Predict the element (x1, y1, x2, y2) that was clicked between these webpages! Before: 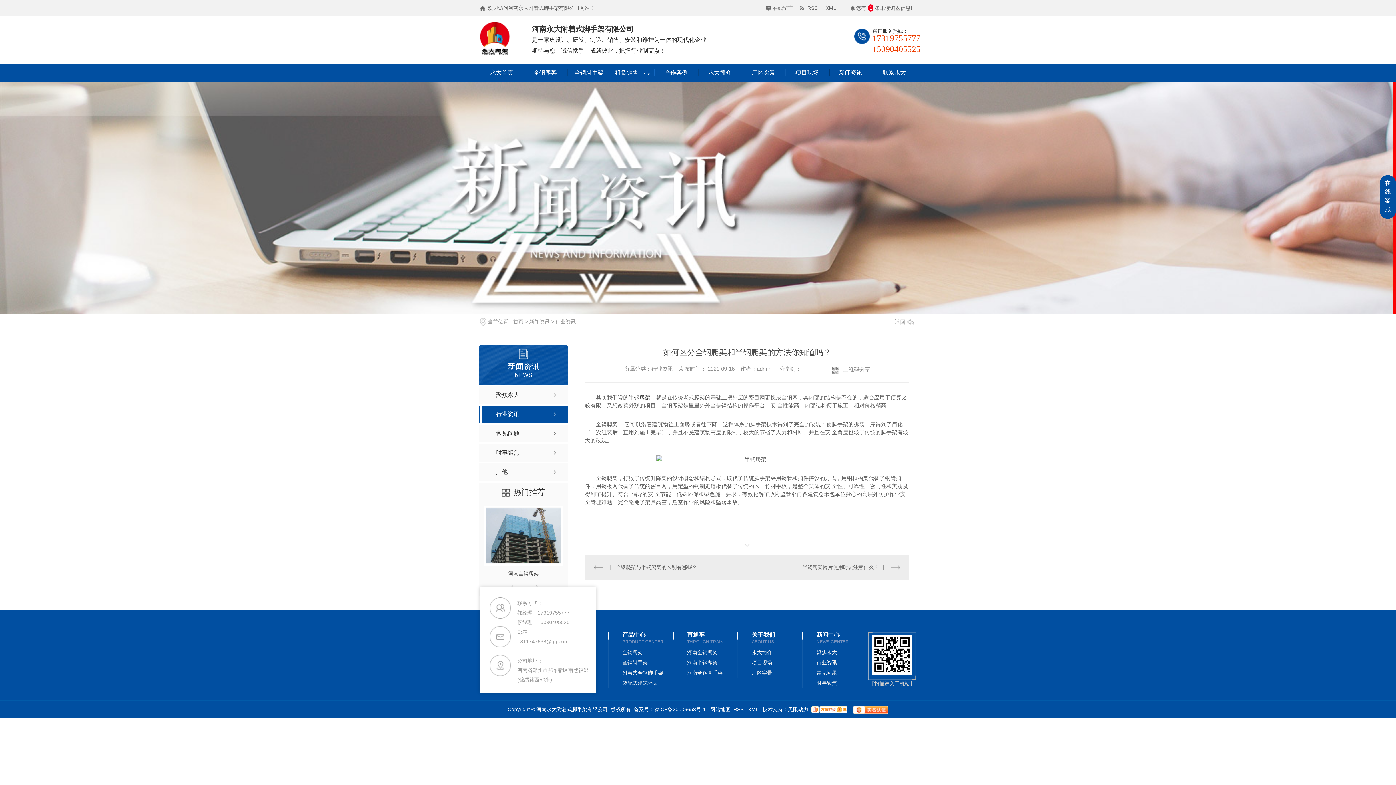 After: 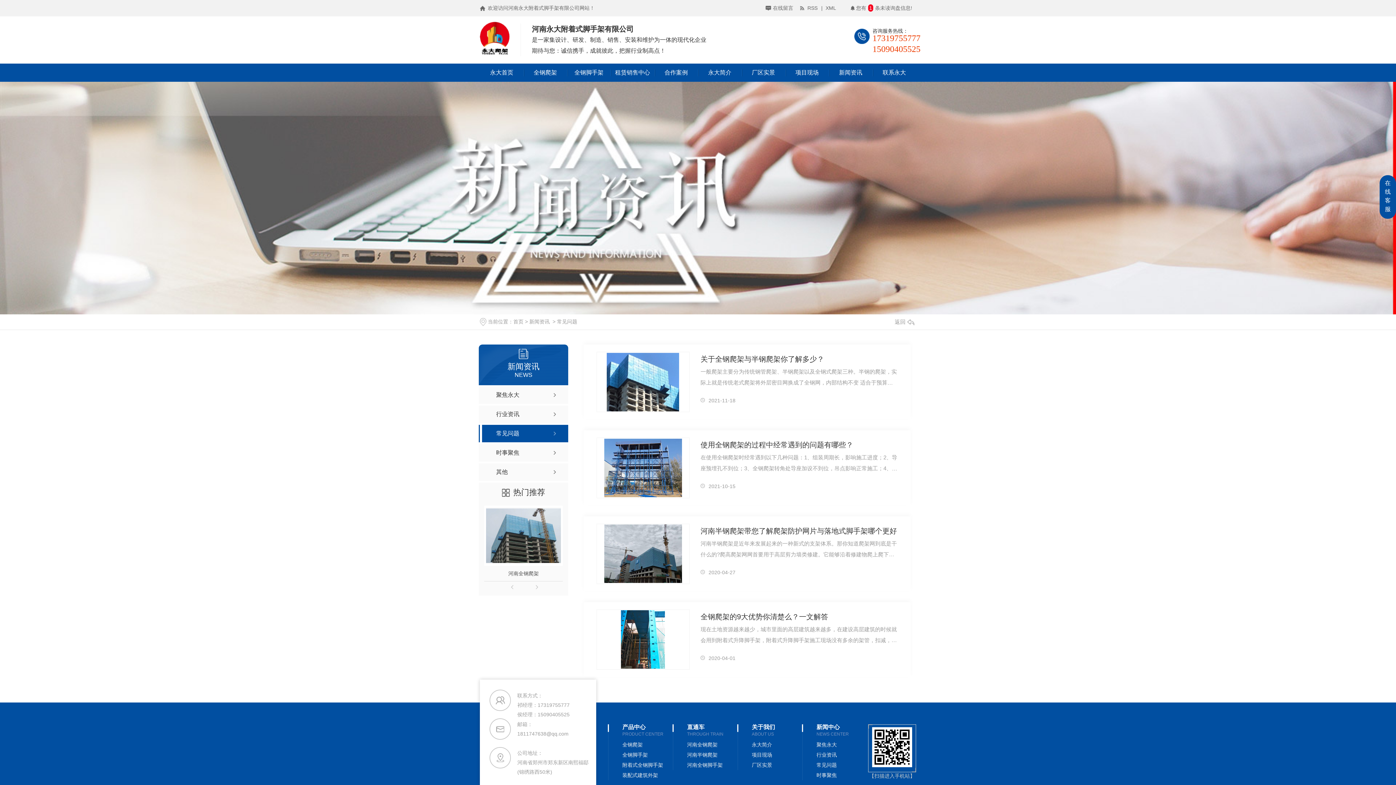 Action: label: 常见问题 bbox: (478, 425, 568, 442)